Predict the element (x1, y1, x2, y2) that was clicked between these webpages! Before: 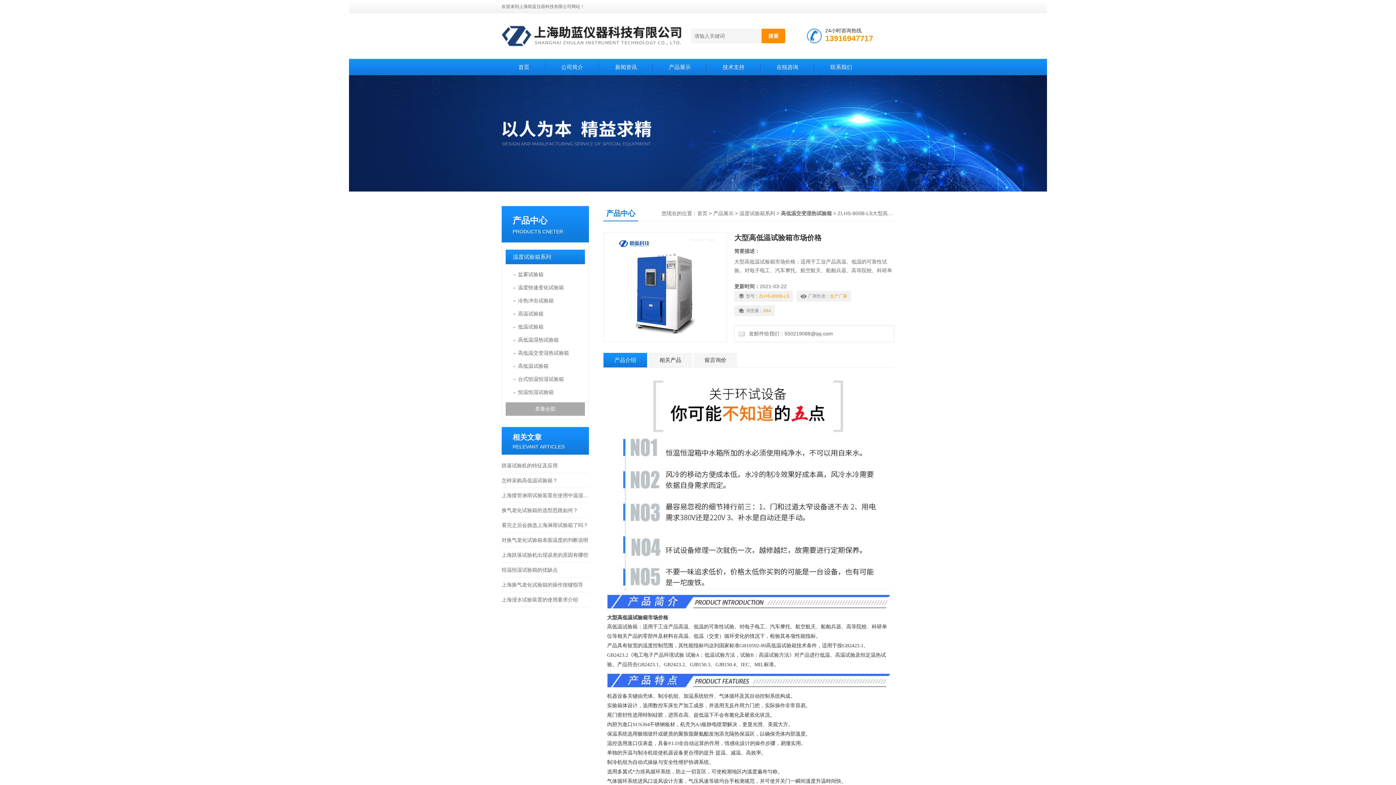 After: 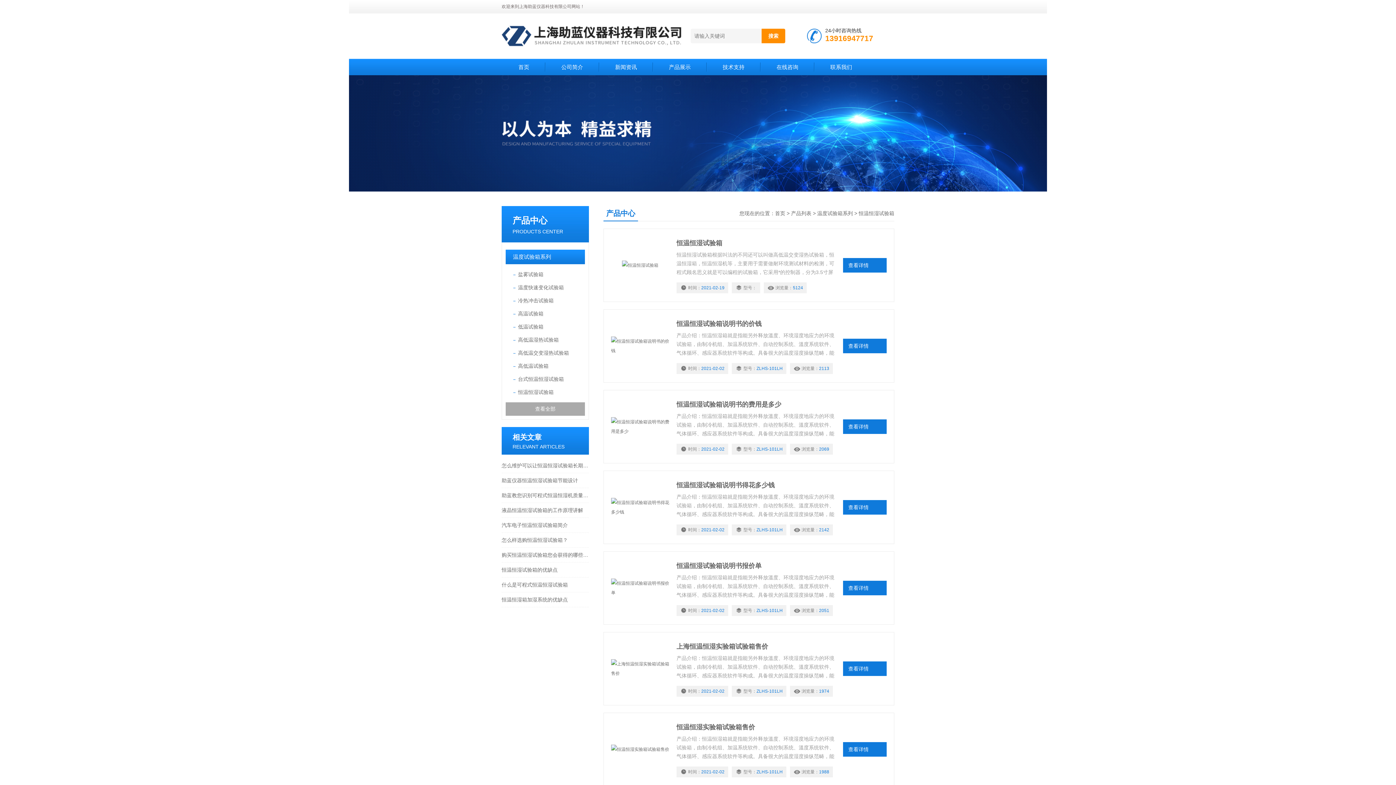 Action: bbox: (518, 385, 585, 398) label: 恒温恒湿试验箱